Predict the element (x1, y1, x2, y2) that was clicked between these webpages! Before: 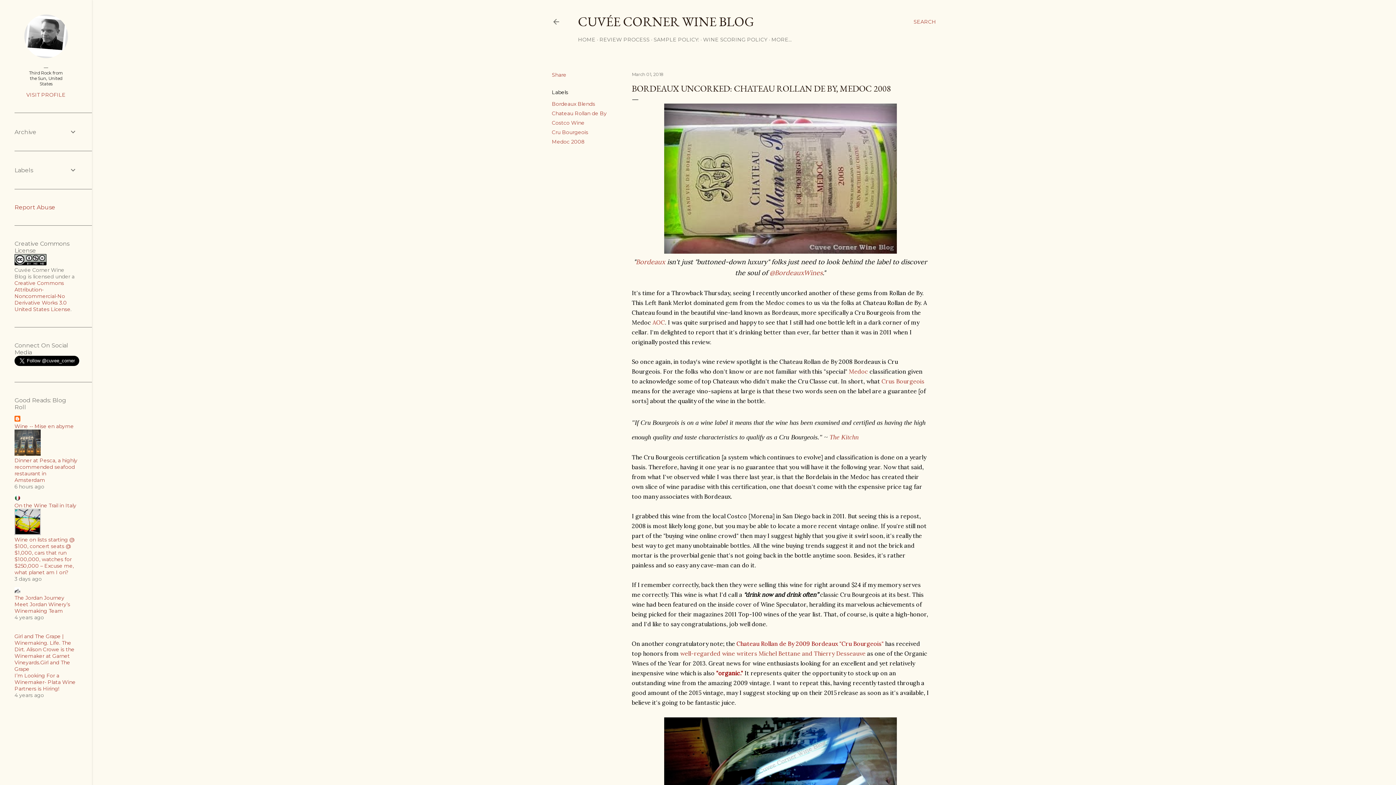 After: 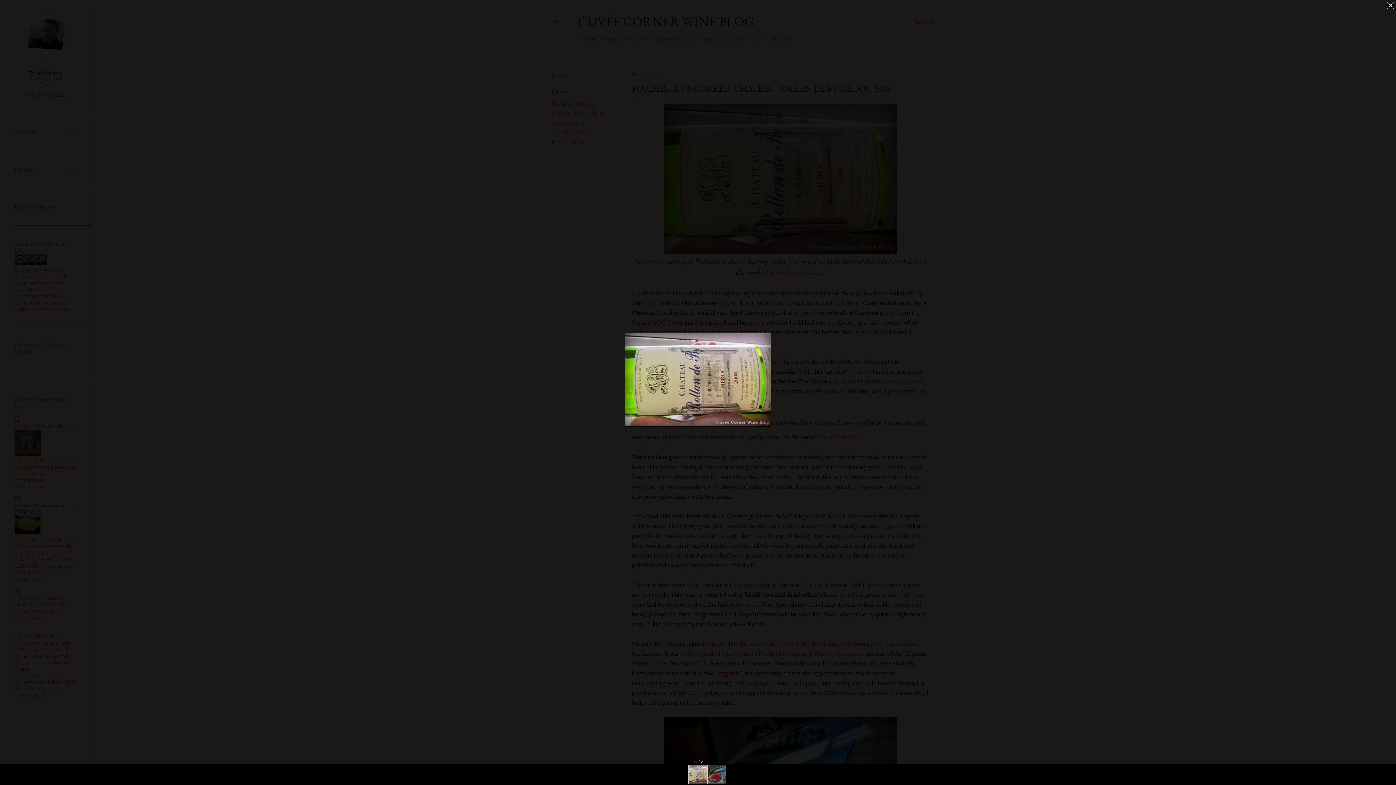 Action: bbox: (664, 247, 896, 255)